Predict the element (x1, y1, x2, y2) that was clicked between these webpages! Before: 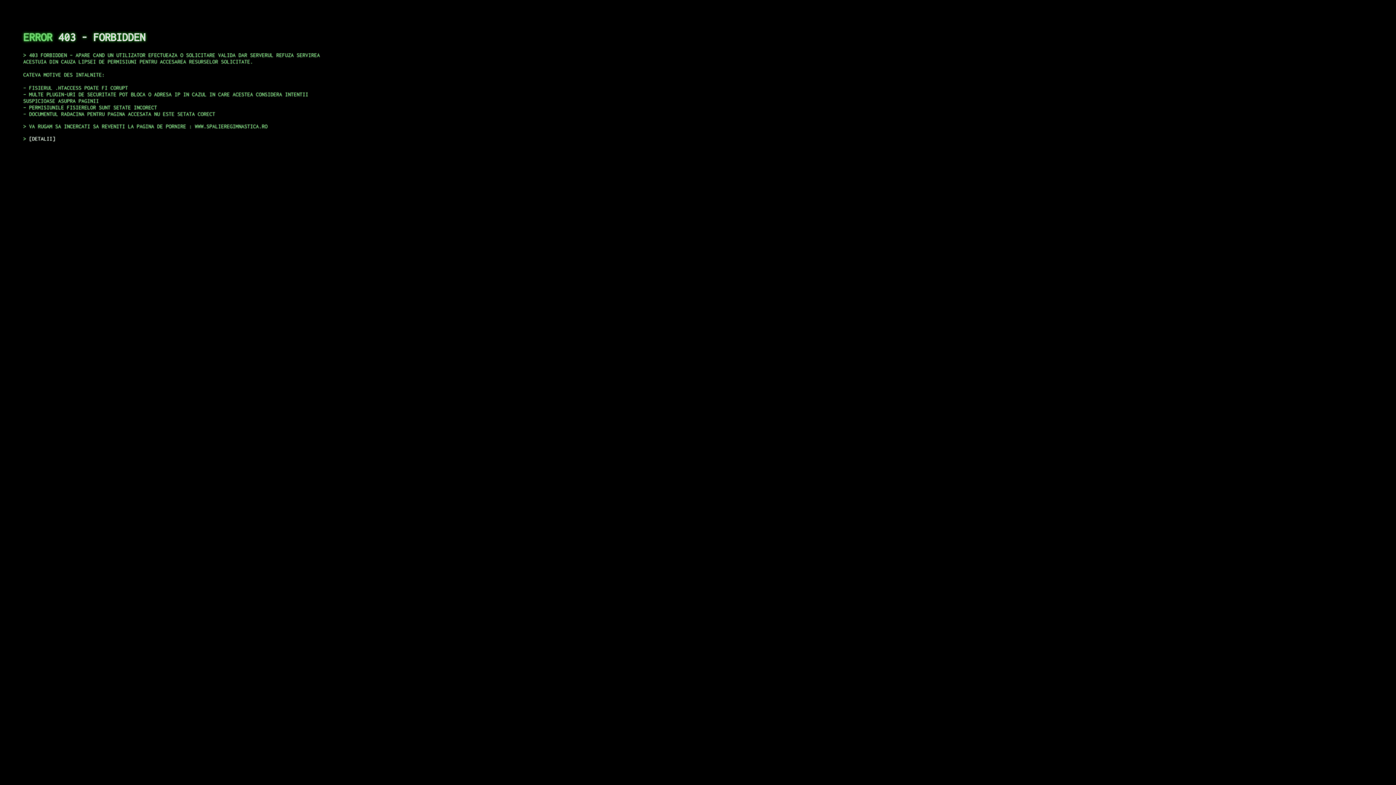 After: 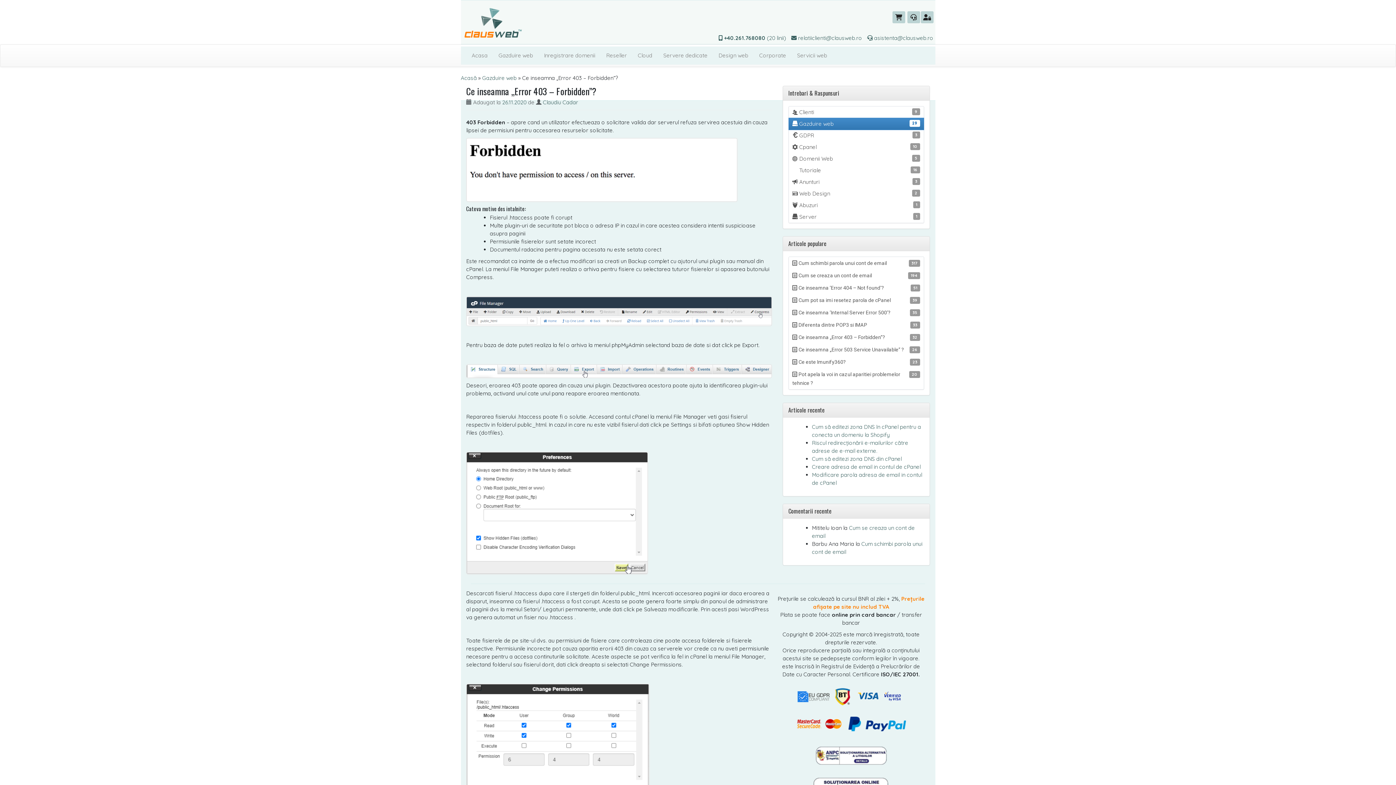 Action: bbox: (29, 135, 55, 141) label: DETALII